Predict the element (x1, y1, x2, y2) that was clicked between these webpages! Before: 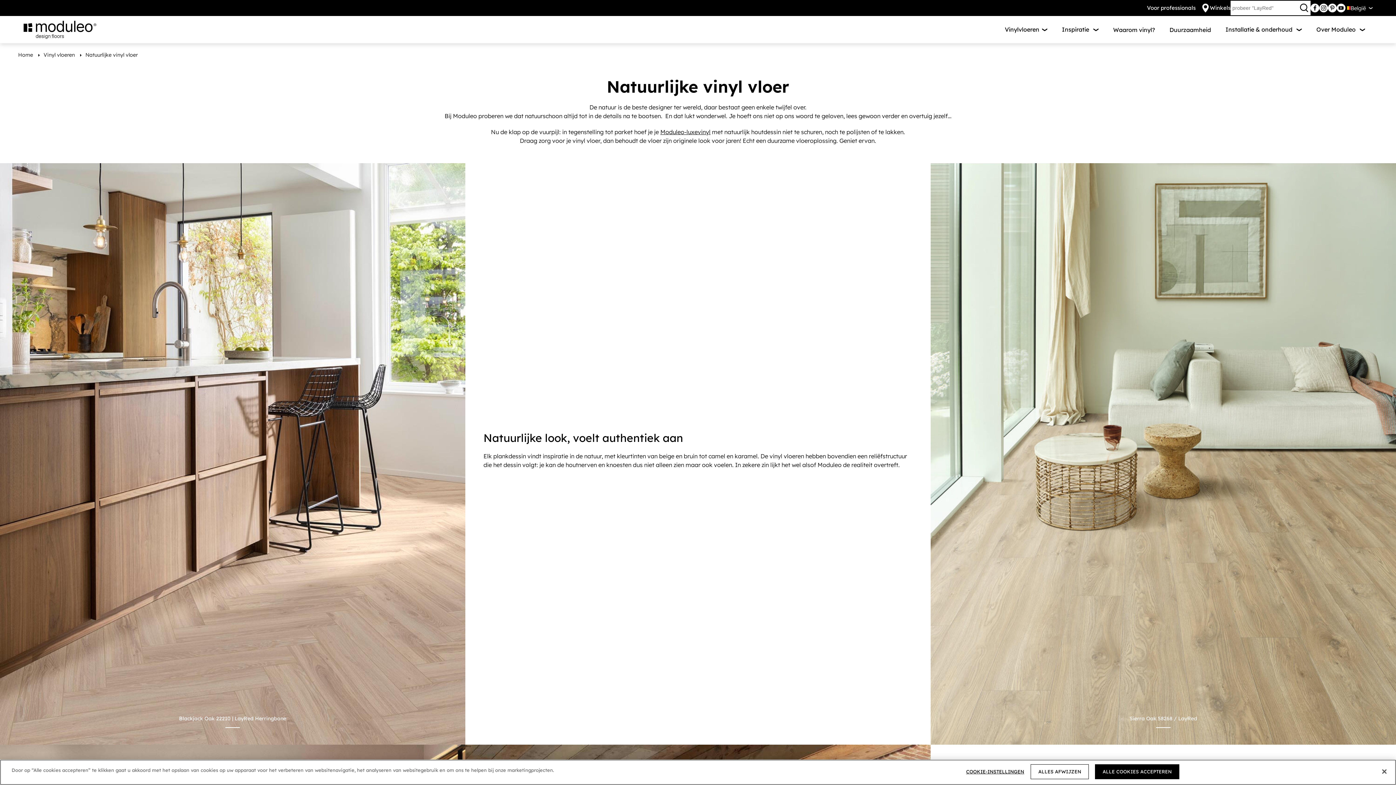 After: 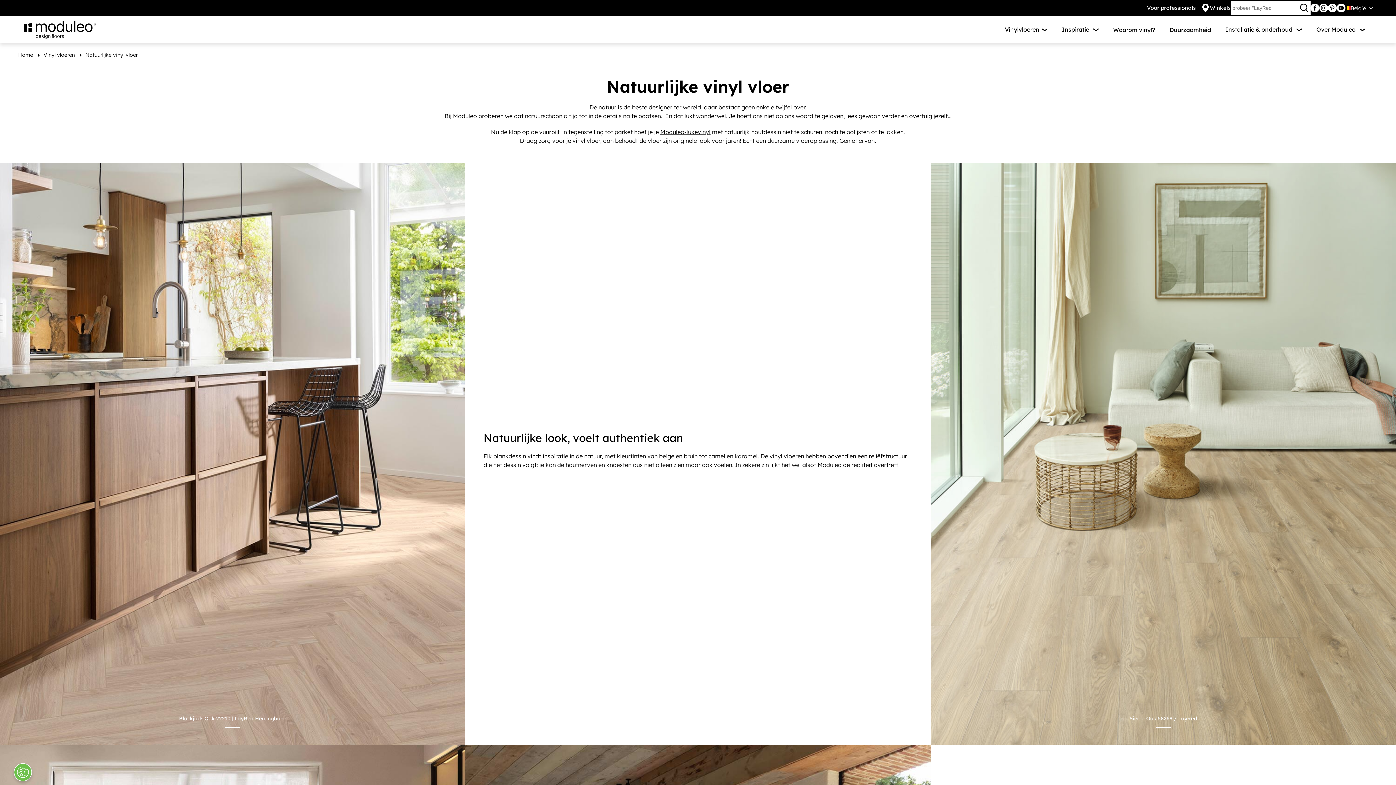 Action: label: ALLES AFWIJZEN bbox: (1030, 764, 1089, 779)